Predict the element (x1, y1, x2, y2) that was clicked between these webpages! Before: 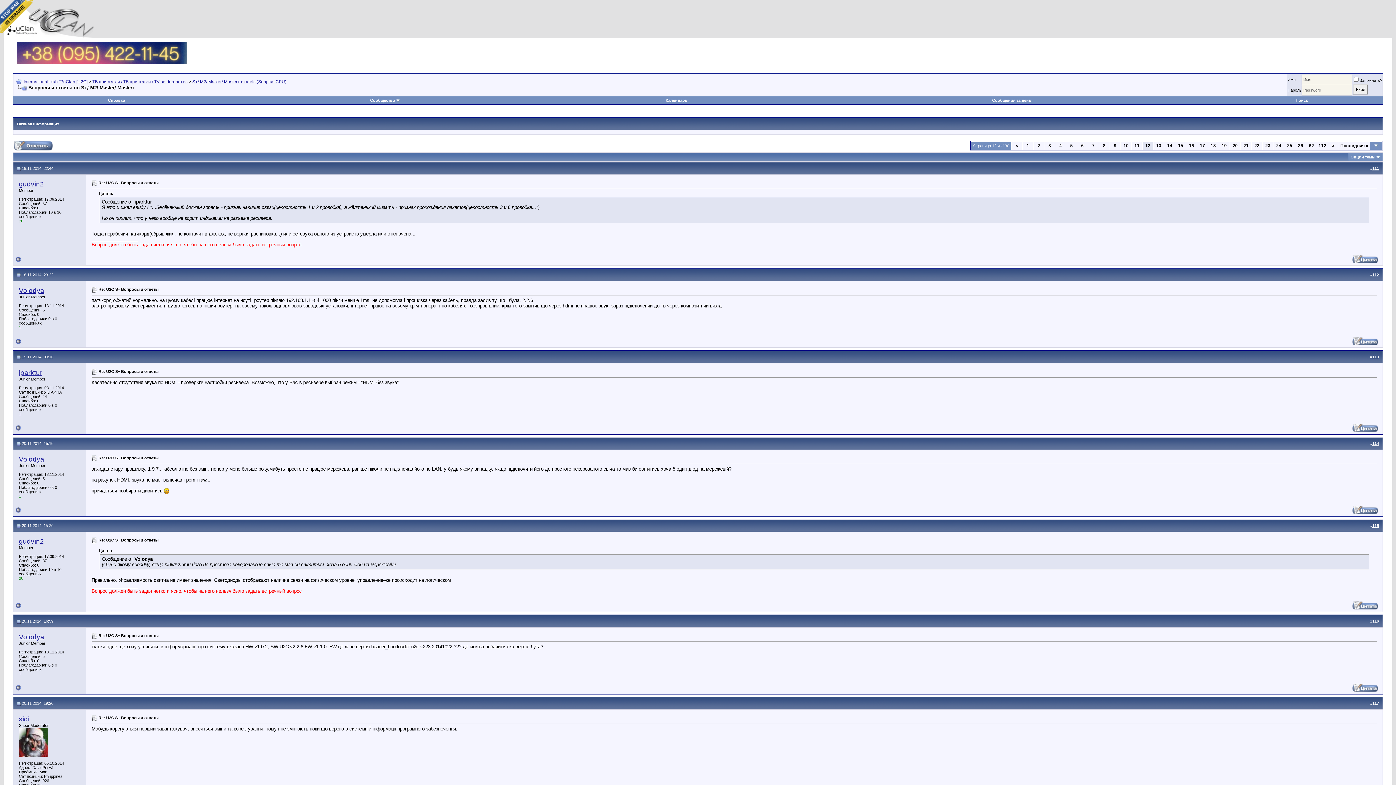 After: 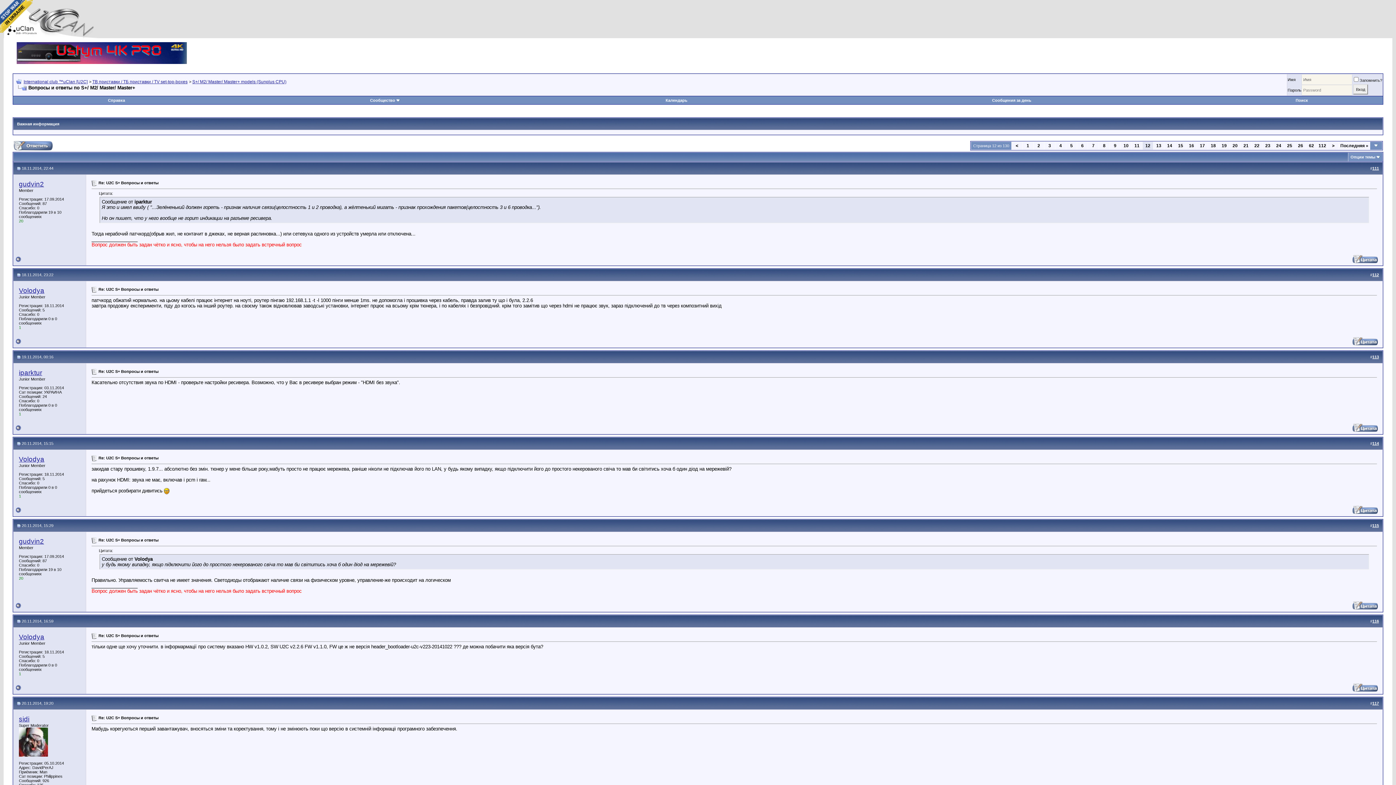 Action: bbox: (17, 166, 20, 170)